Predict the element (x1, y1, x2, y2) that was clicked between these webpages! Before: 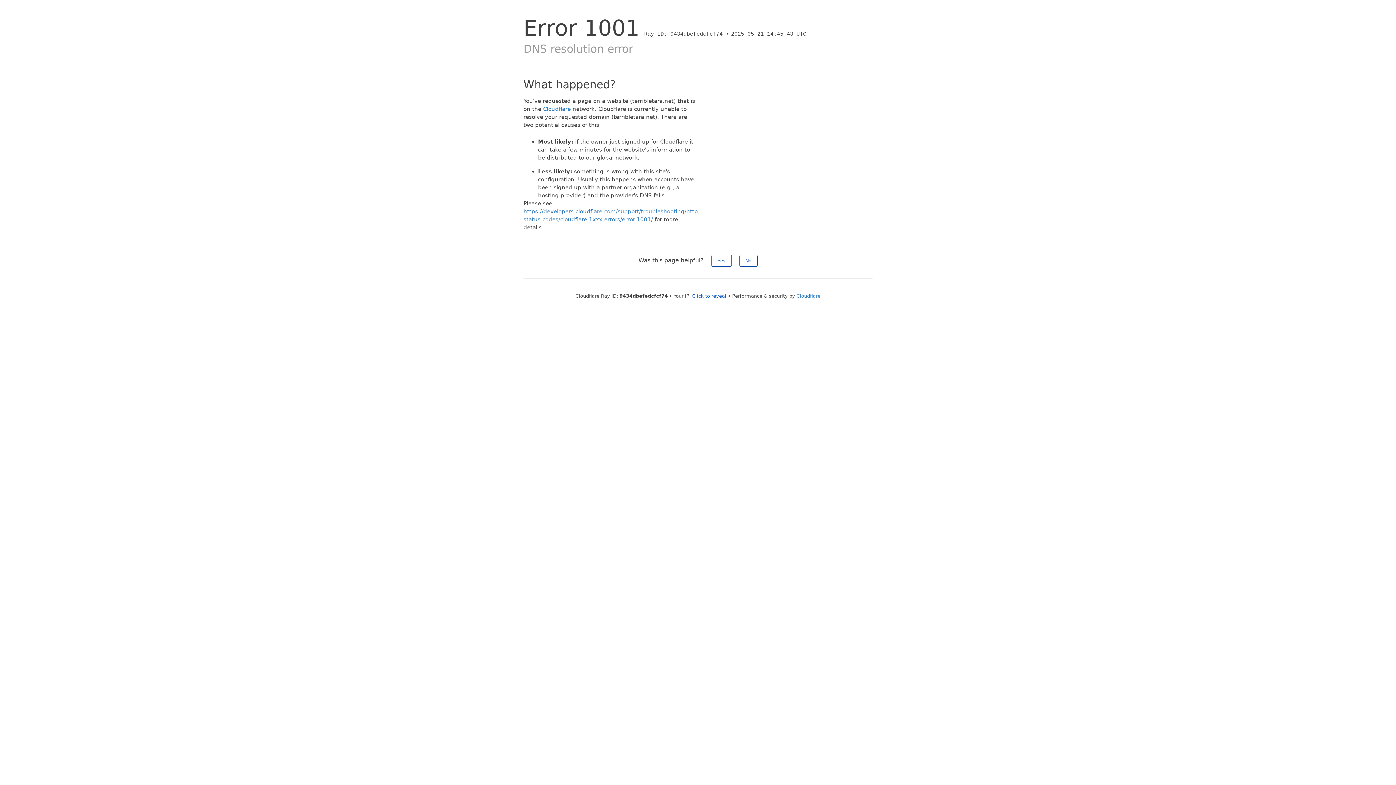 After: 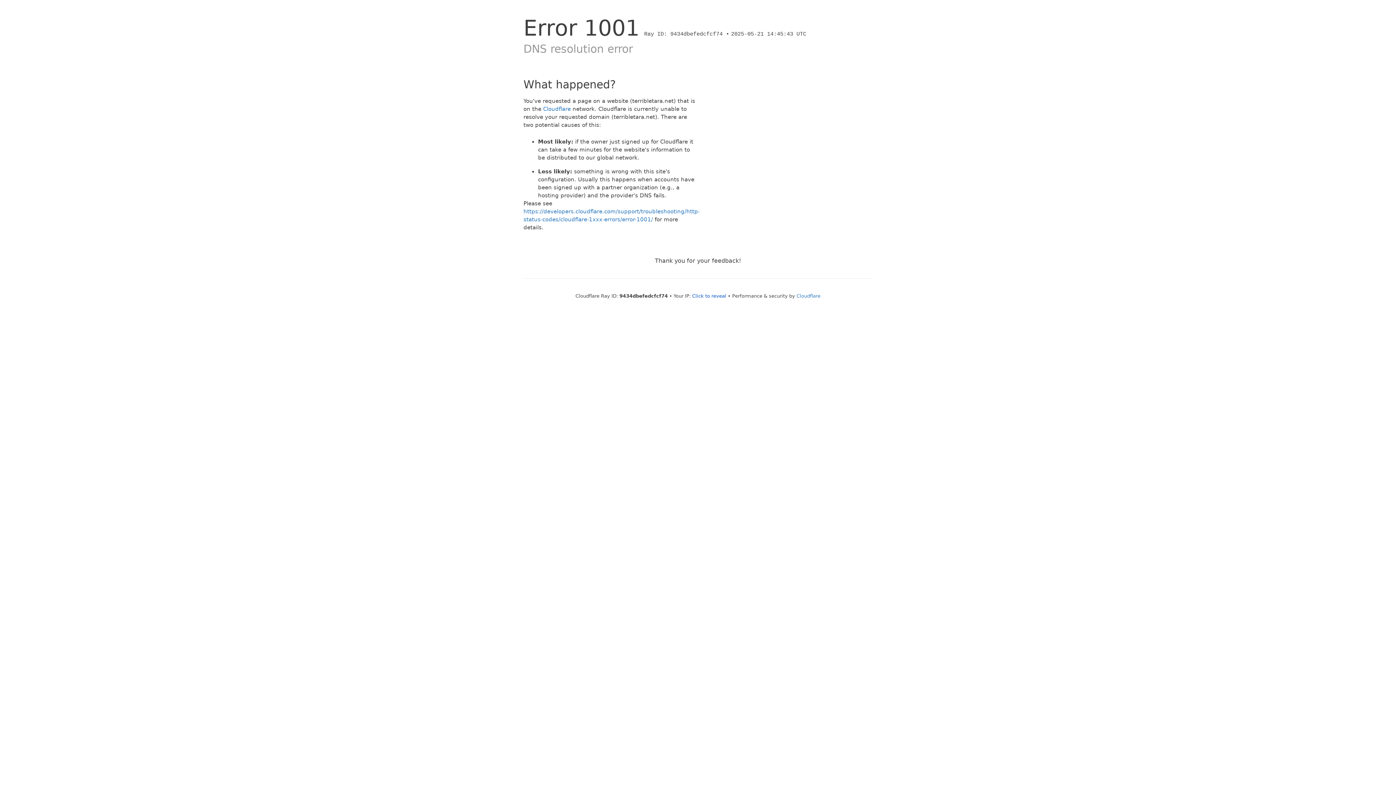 Action: label: No bbox: (739, 254, 757, 266)